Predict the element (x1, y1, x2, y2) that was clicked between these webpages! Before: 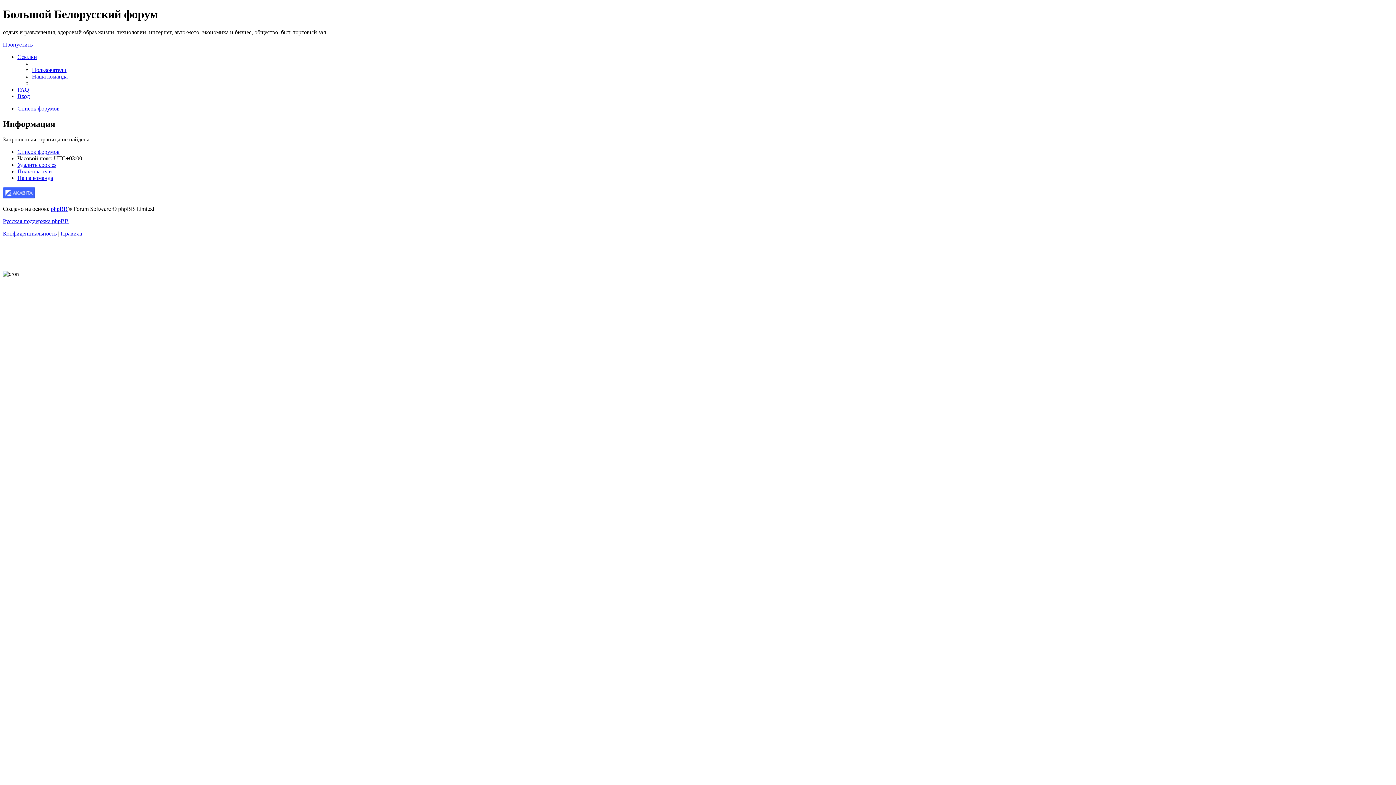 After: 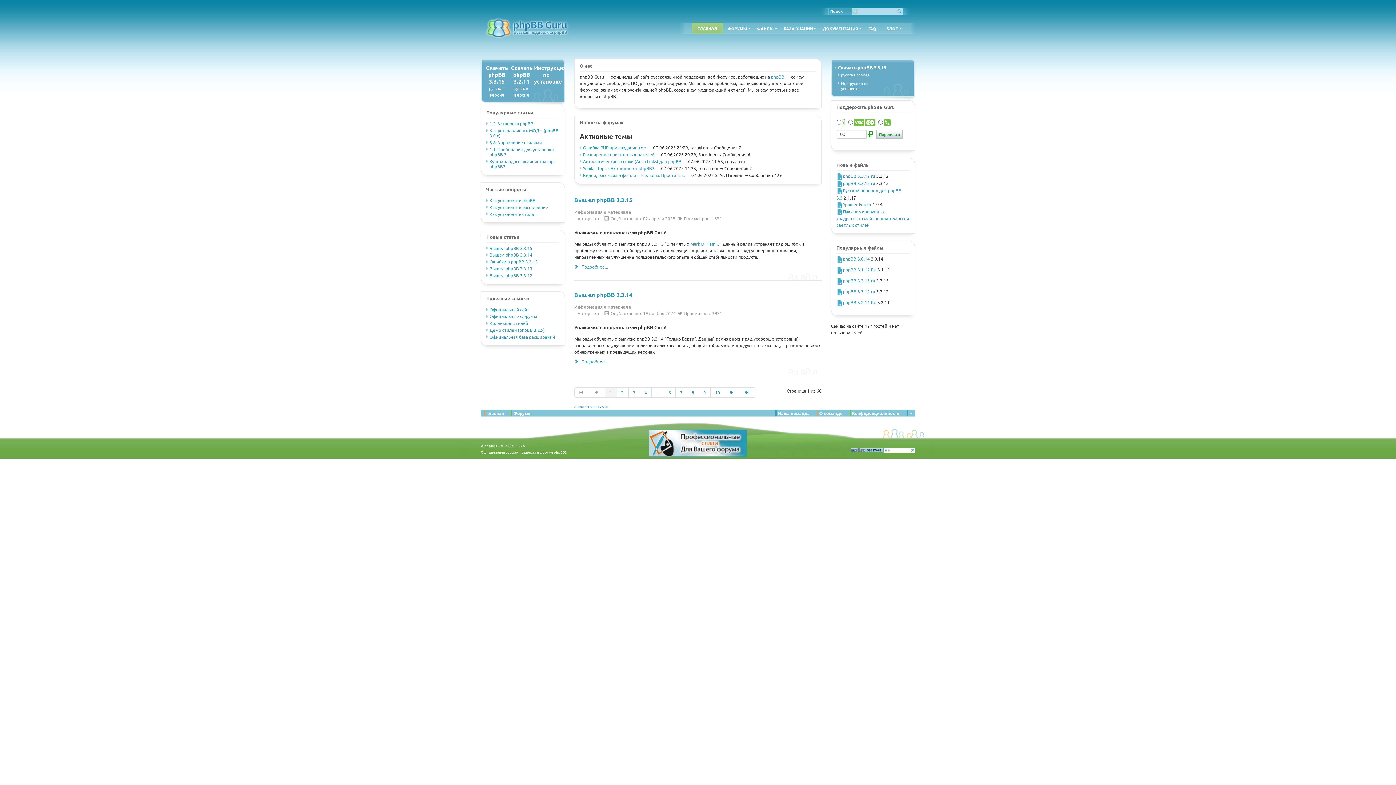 Action: bbox: (2, 218, 68, 224) label: Русская поддержка phpBB